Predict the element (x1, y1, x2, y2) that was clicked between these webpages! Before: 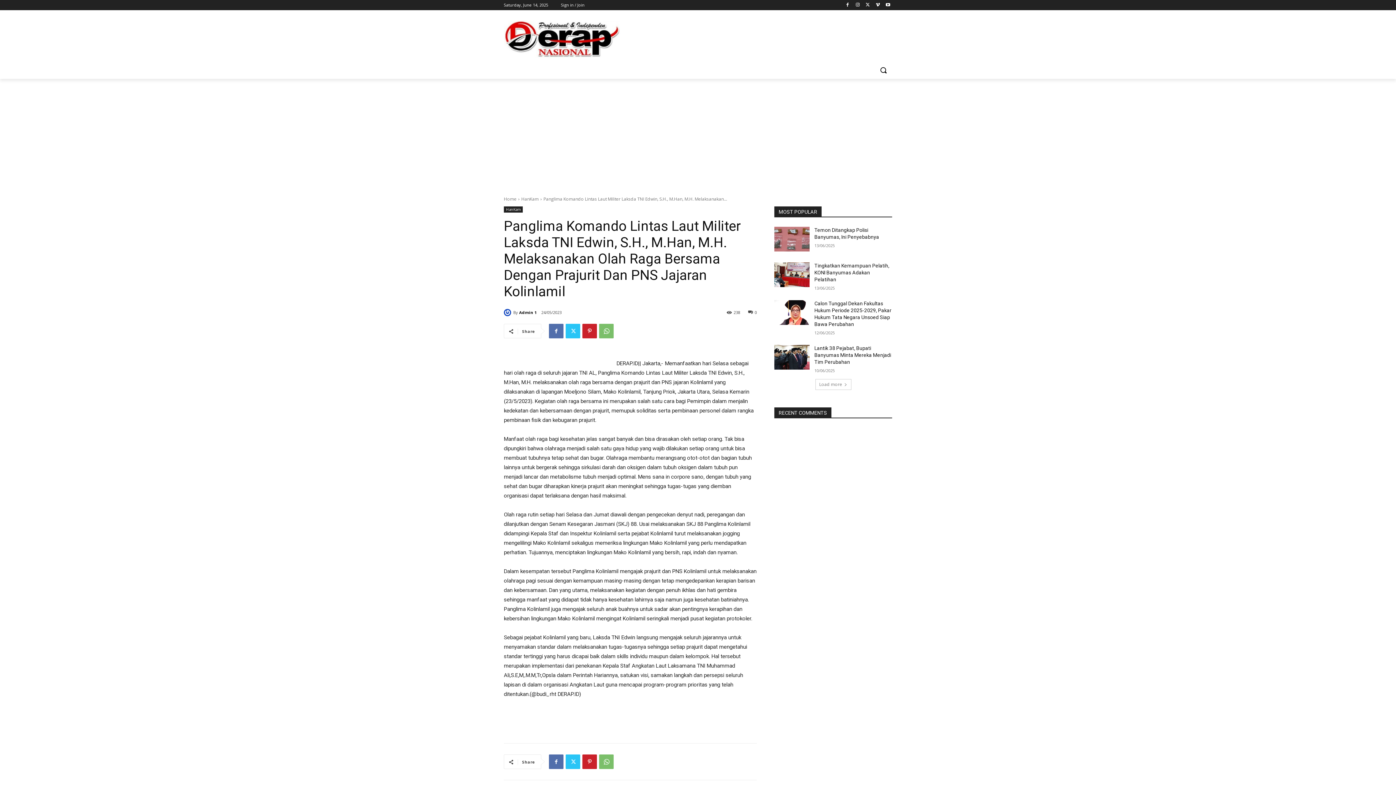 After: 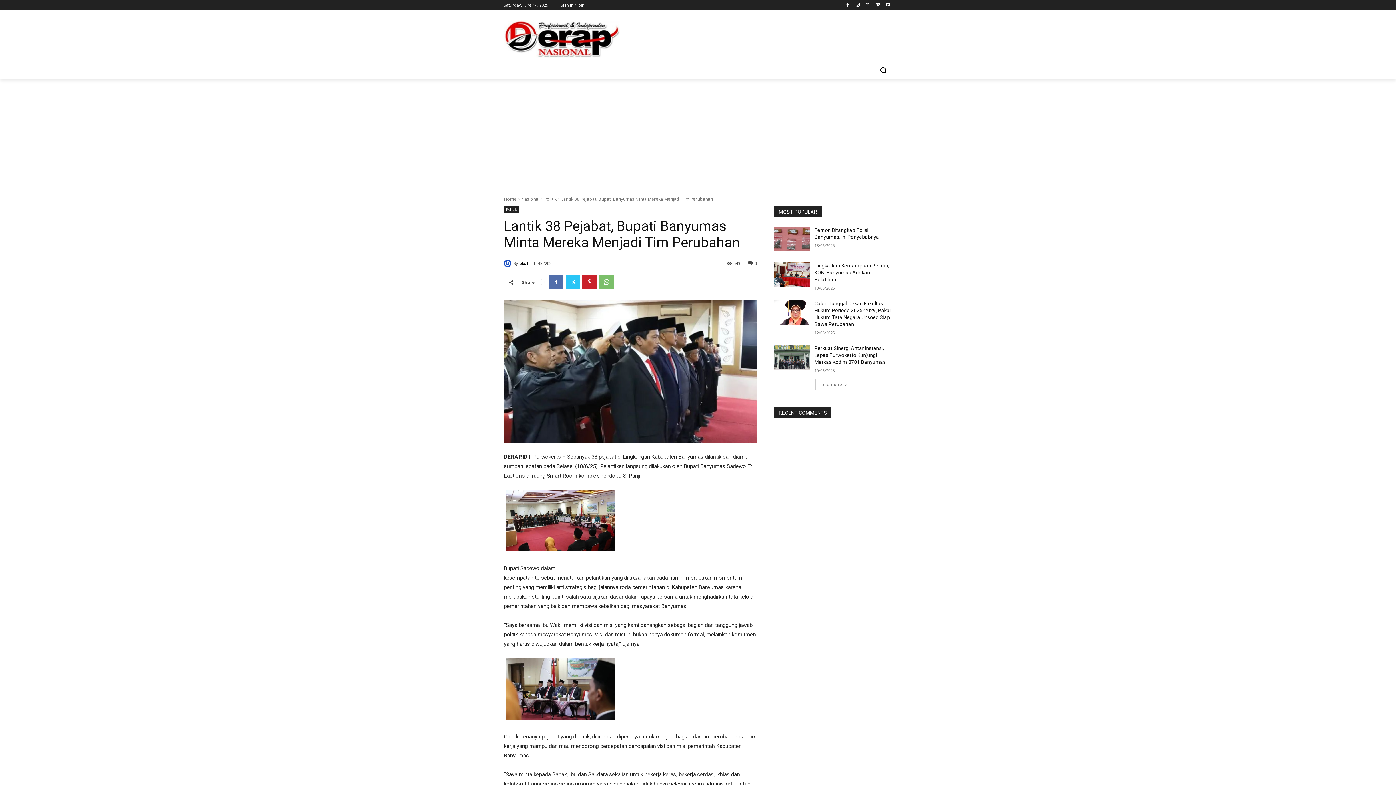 Action: bbox: (814, 345, 891, 365) label: Lantik 38 Pejabat, Bupati Banyumas Minta Mereka Menjadi Tim Perubahan